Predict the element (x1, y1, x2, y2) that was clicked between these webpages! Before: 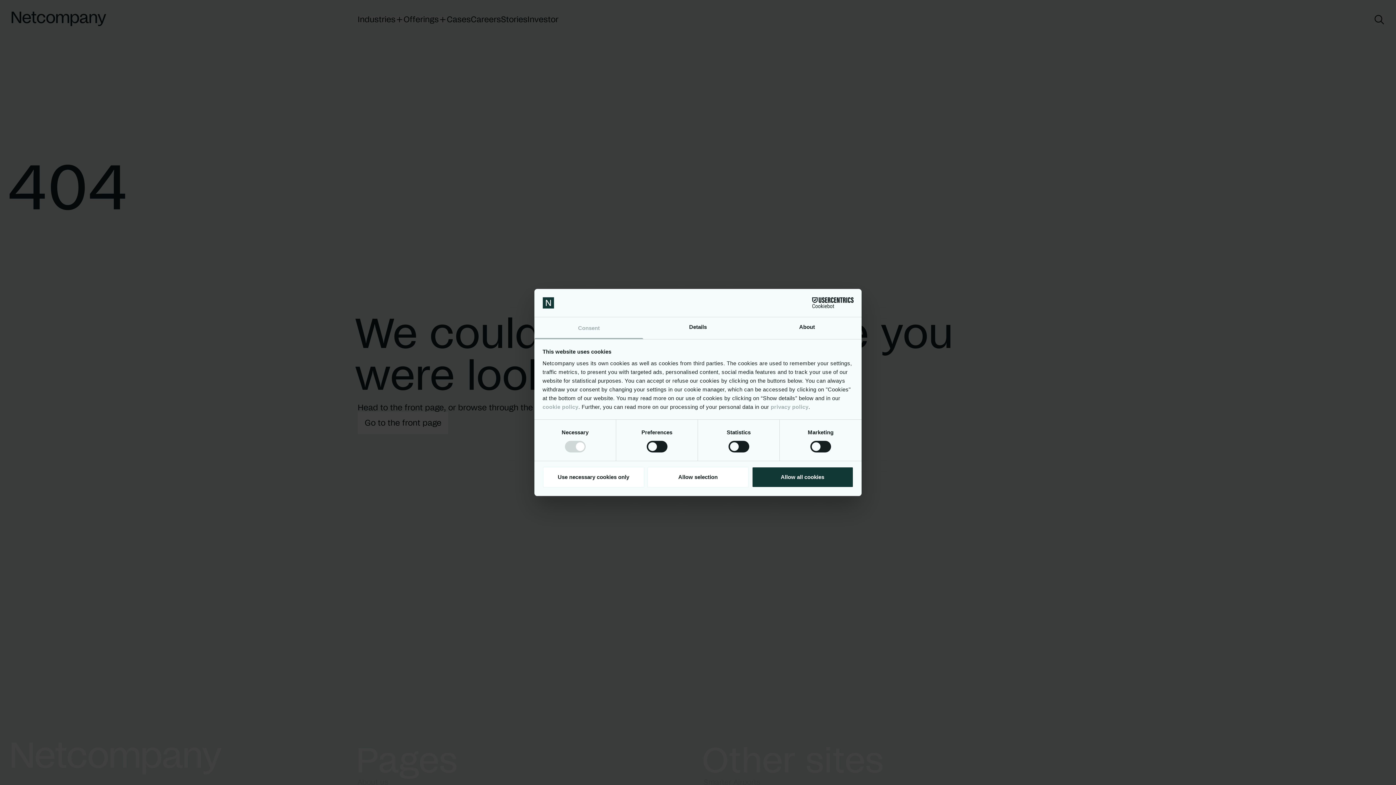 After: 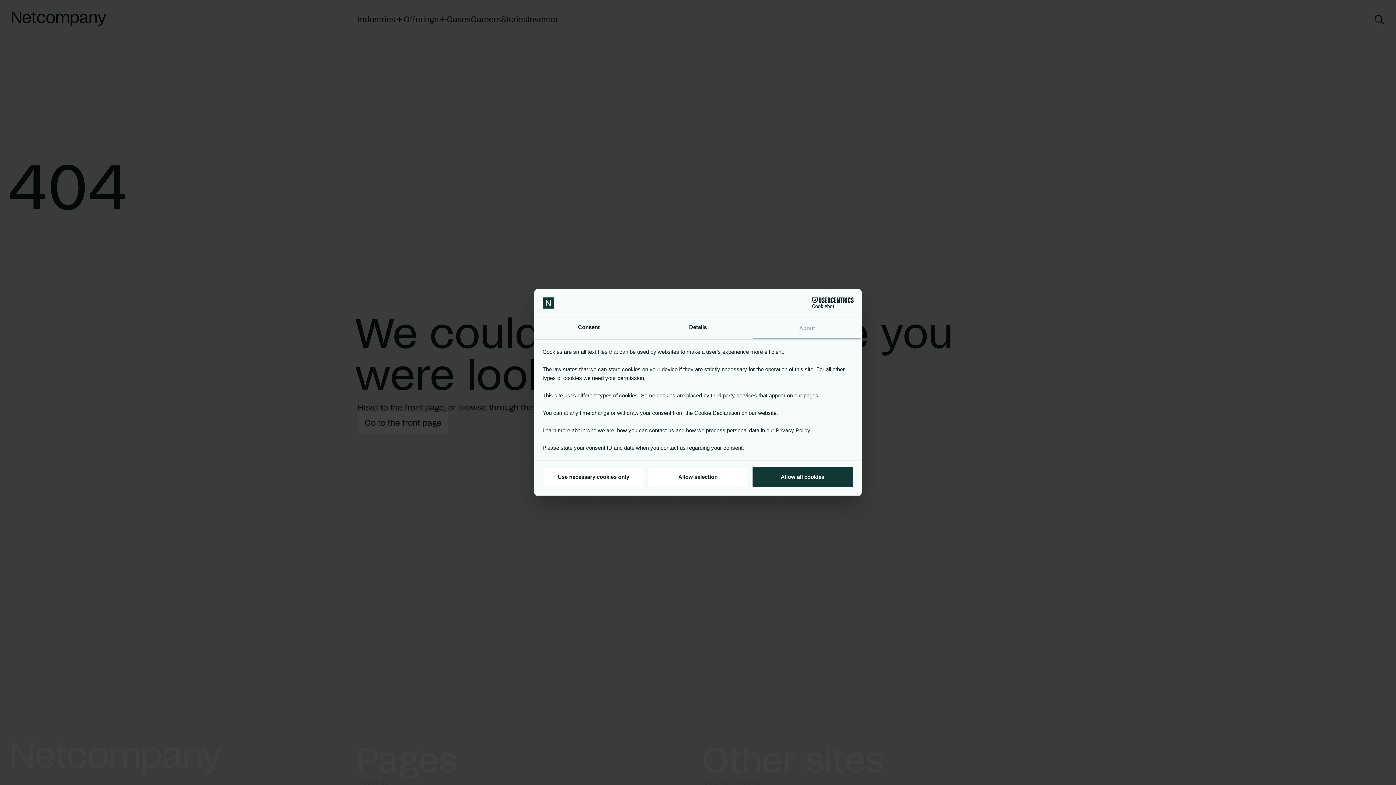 Action: bbox: (752, 317, 861, 339) label: About